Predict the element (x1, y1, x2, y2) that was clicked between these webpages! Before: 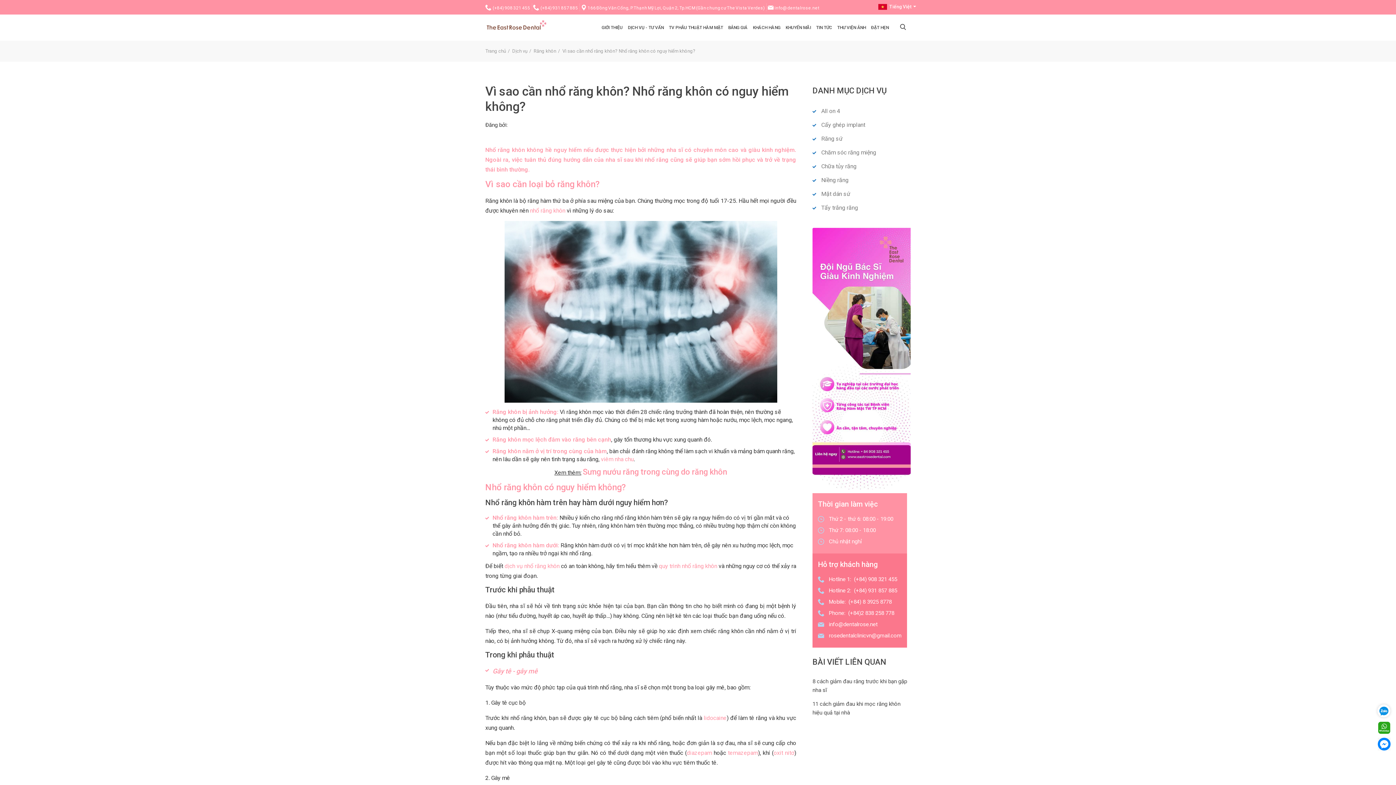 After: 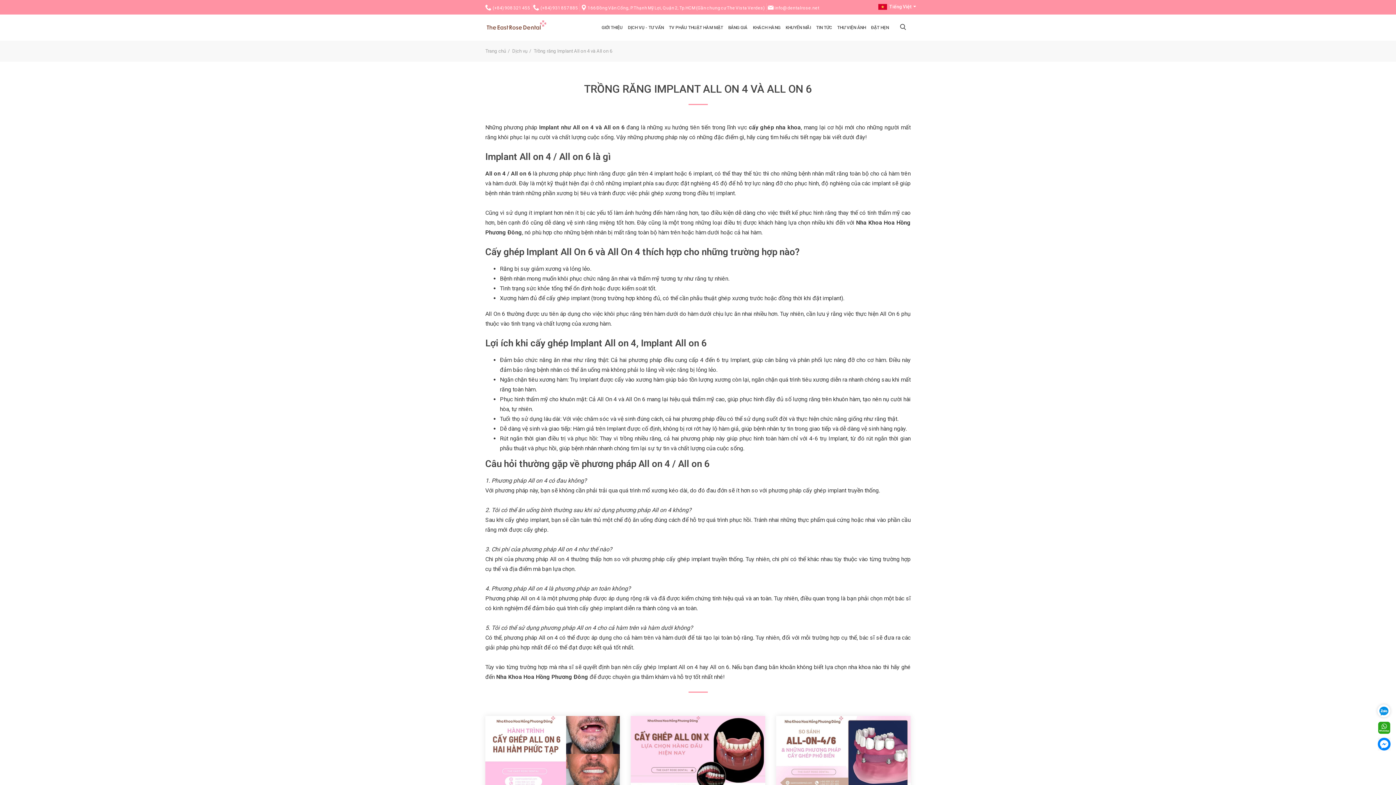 Action: label: All on 4 bbox: (821, 107, 840, 114)